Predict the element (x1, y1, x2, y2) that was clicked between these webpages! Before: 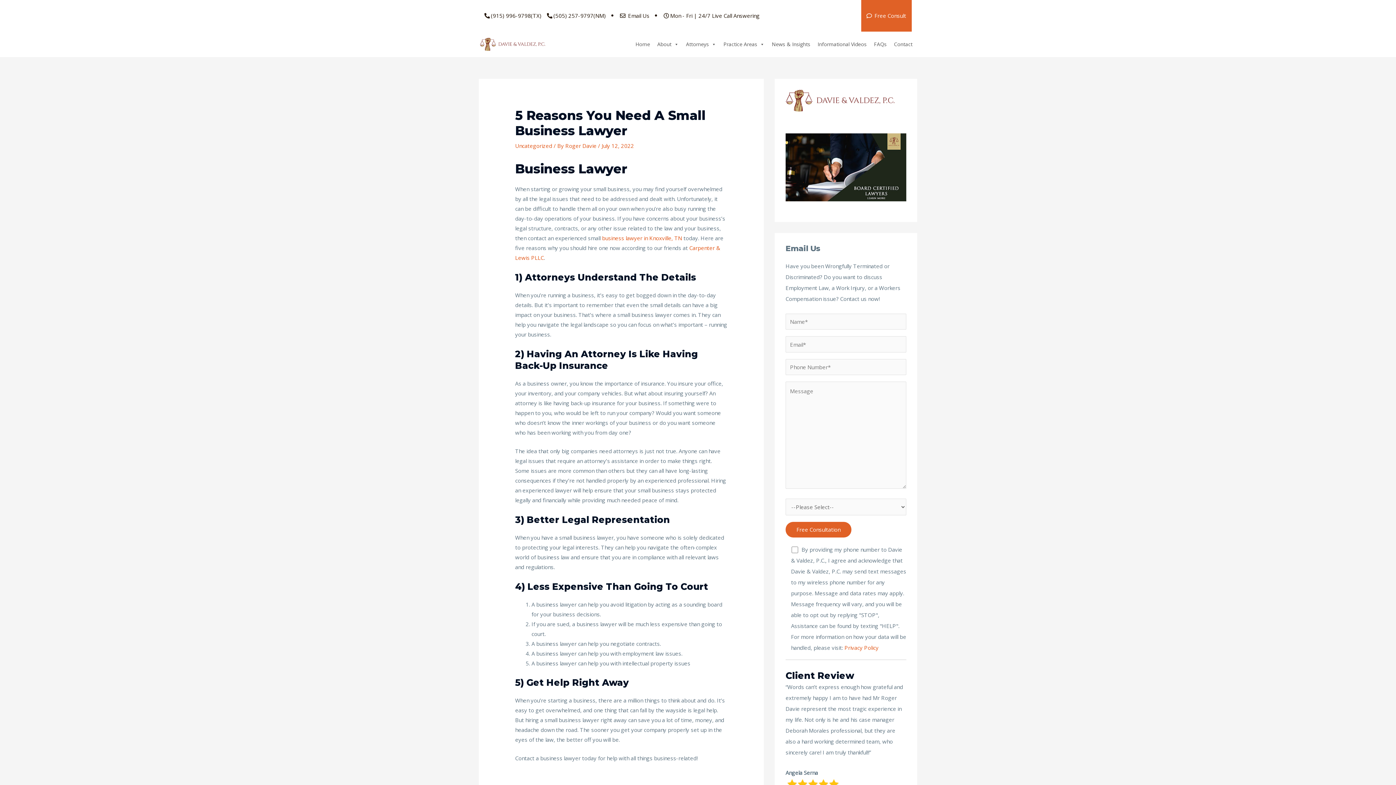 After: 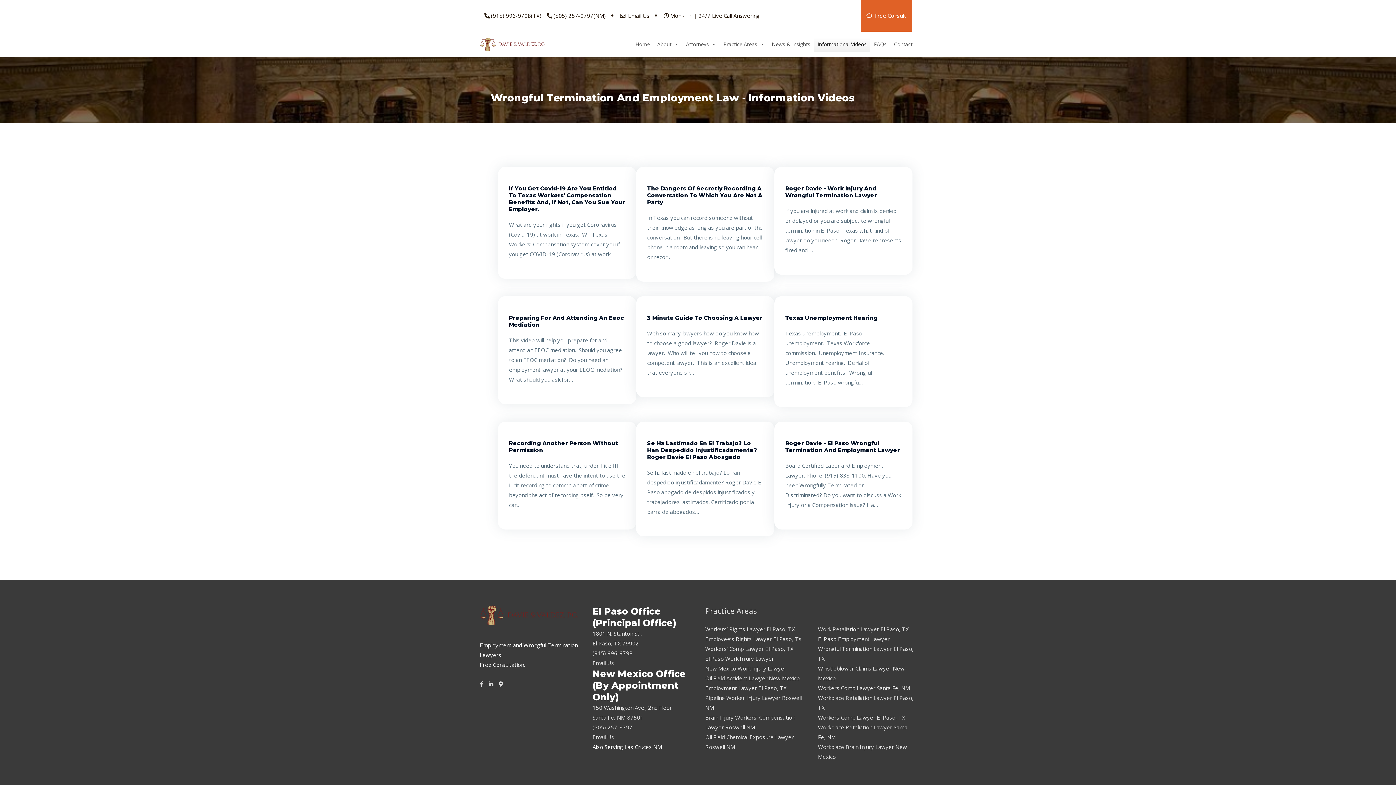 Action: bbox: (814, 37, 870, 51) label: Informational Videos